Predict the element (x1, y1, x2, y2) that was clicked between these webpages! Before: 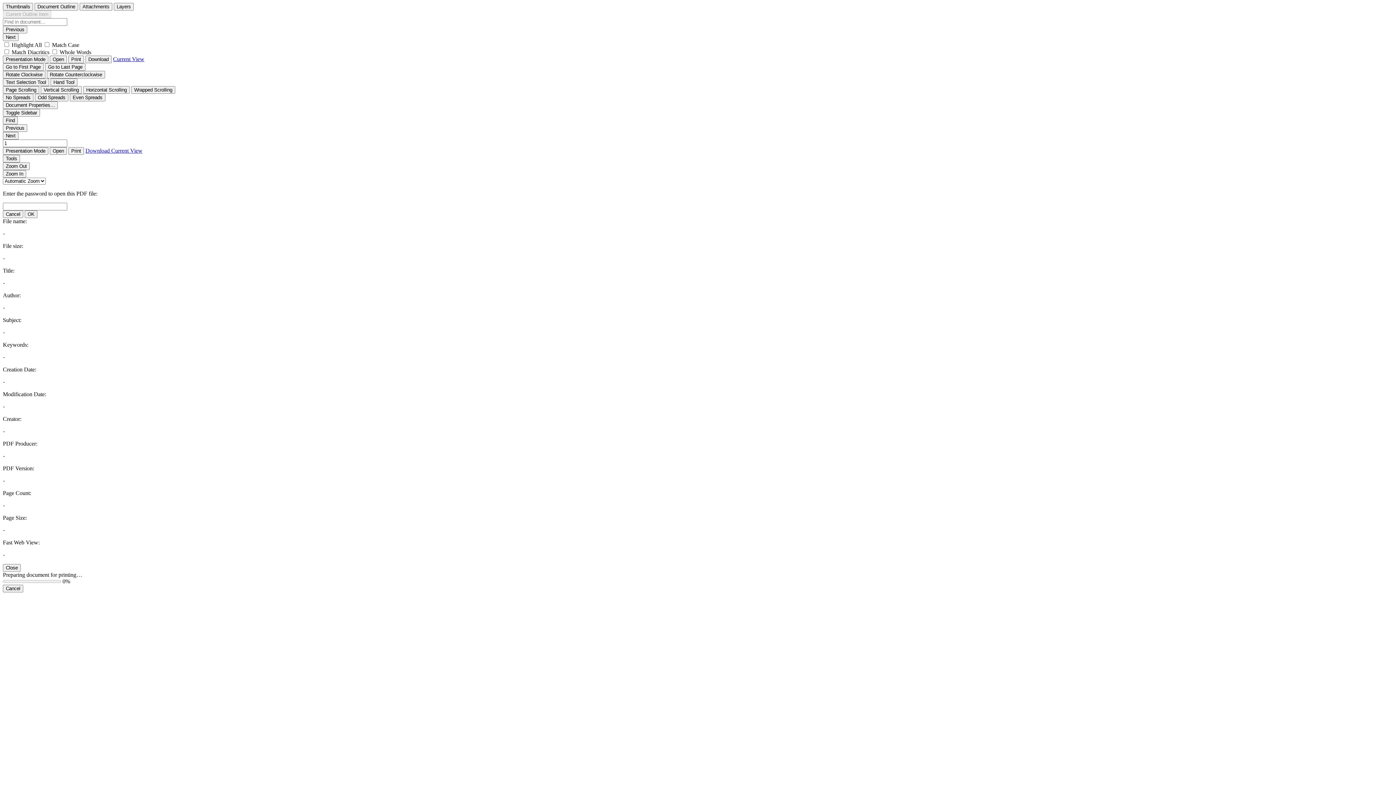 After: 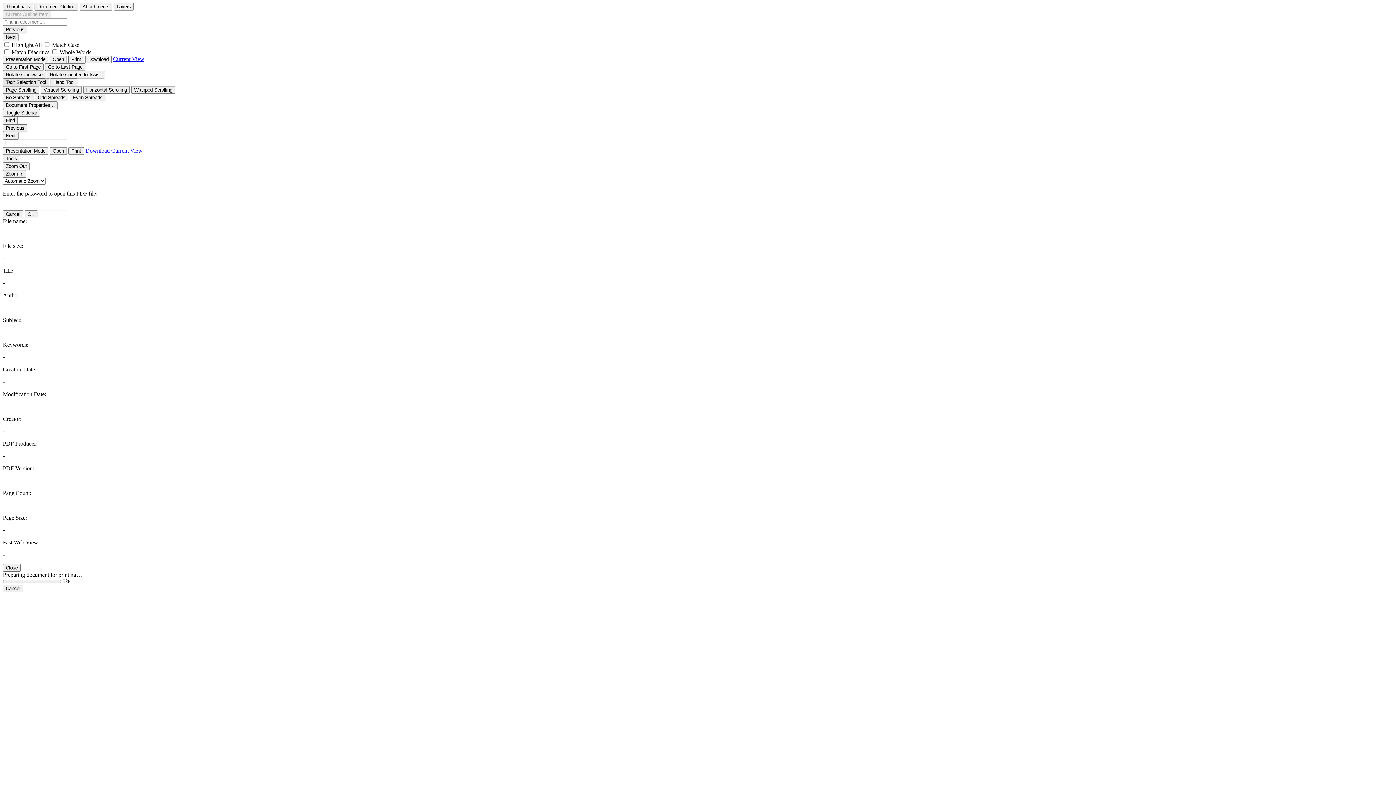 Action: bbox: (2, 78, 49, 86) label: Text Selection Tool